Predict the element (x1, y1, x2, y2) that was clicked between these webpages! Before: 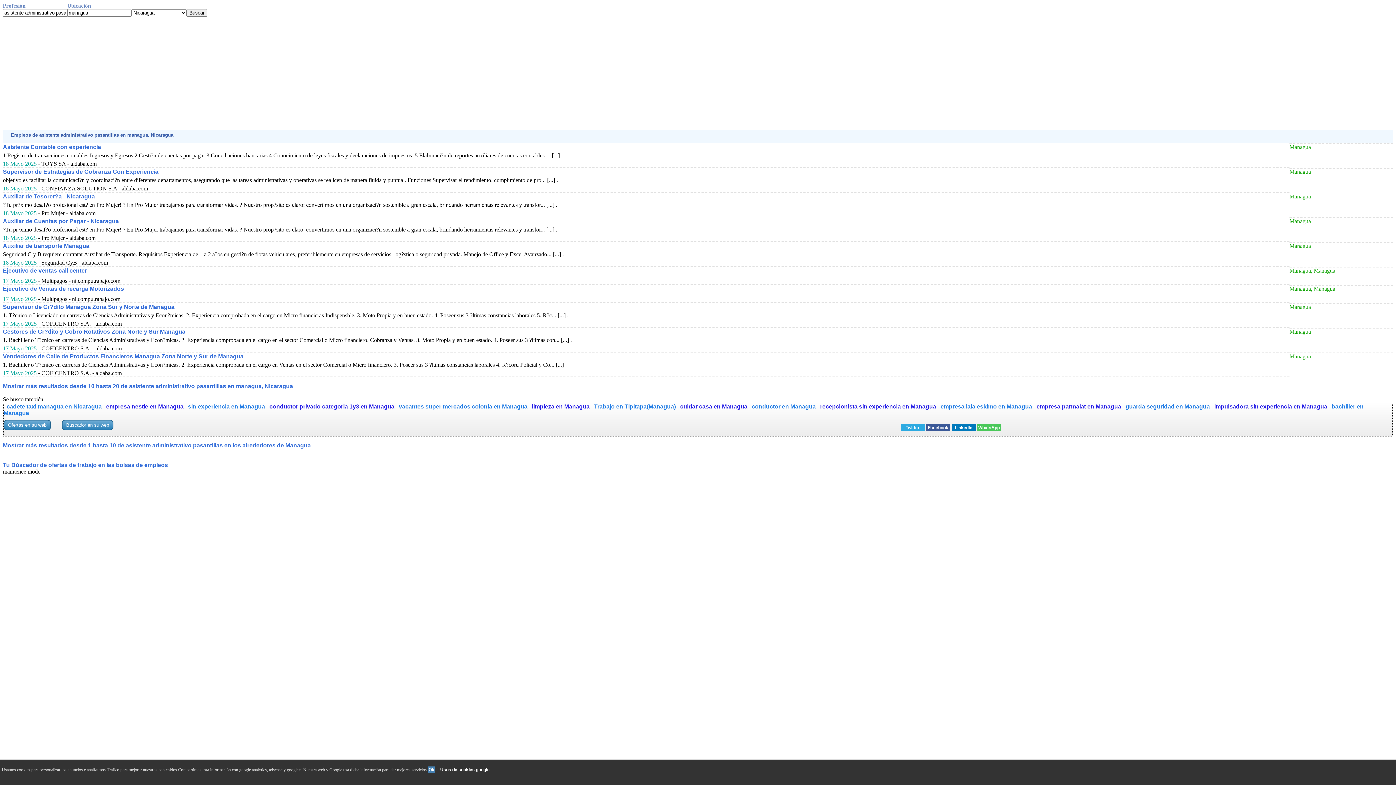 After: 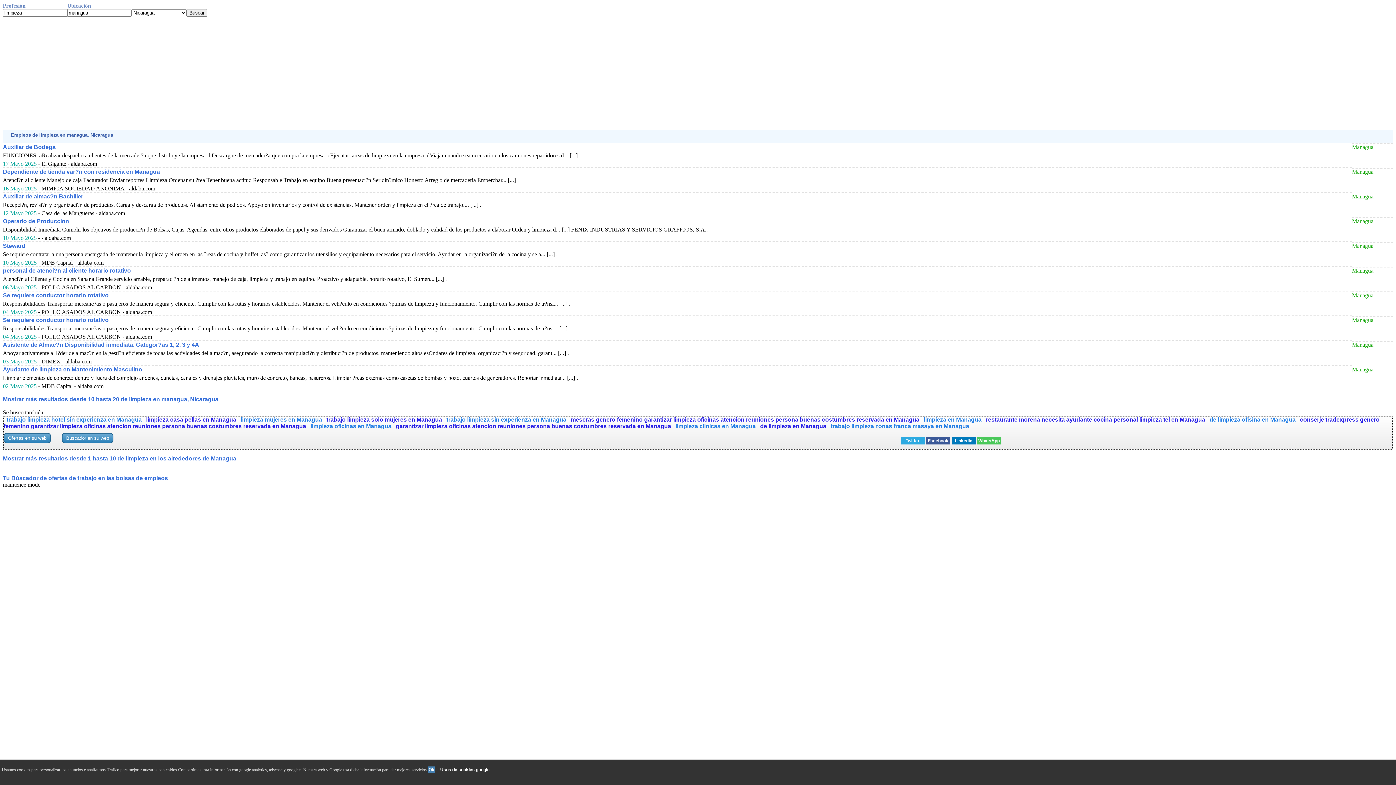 Action: label: limpieza en Managua bbox: (532, 403, 589, 409)